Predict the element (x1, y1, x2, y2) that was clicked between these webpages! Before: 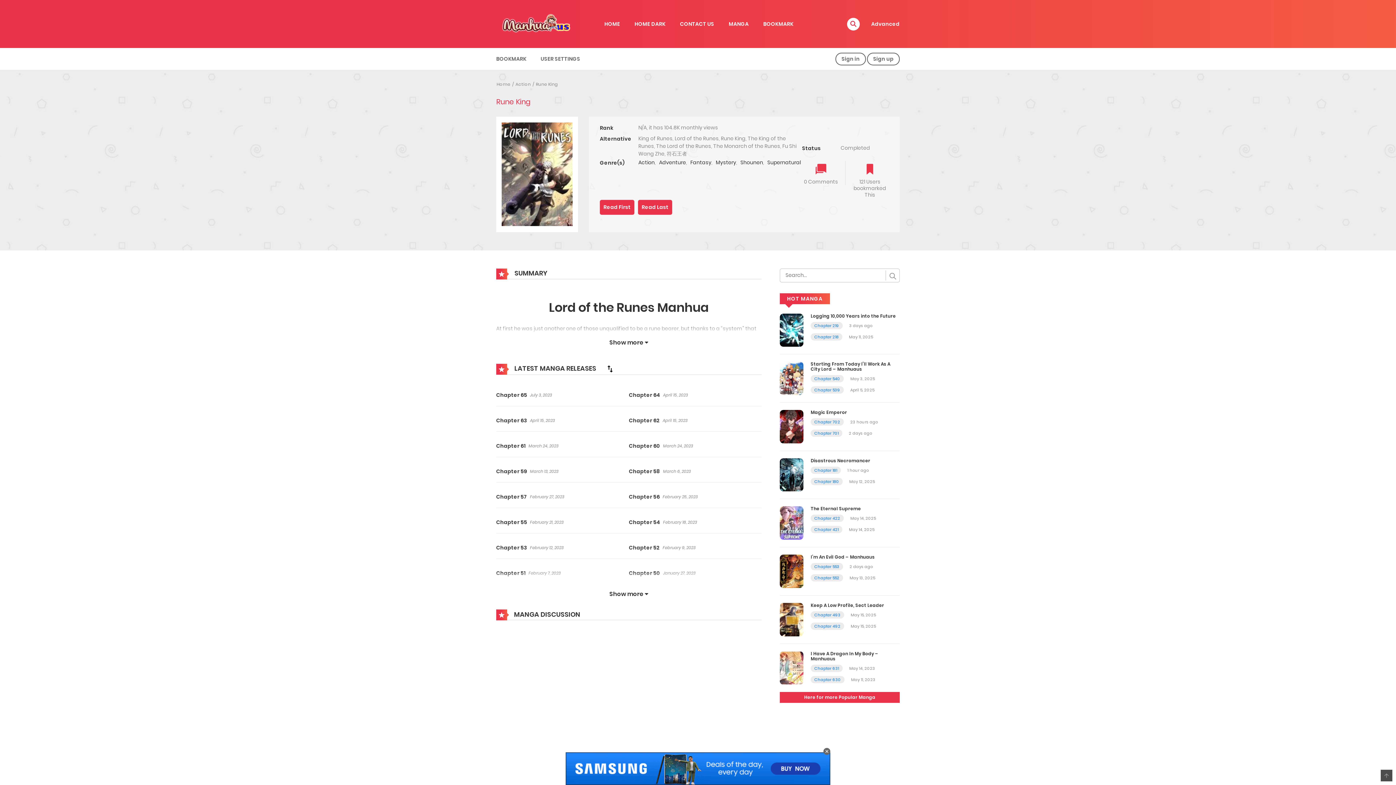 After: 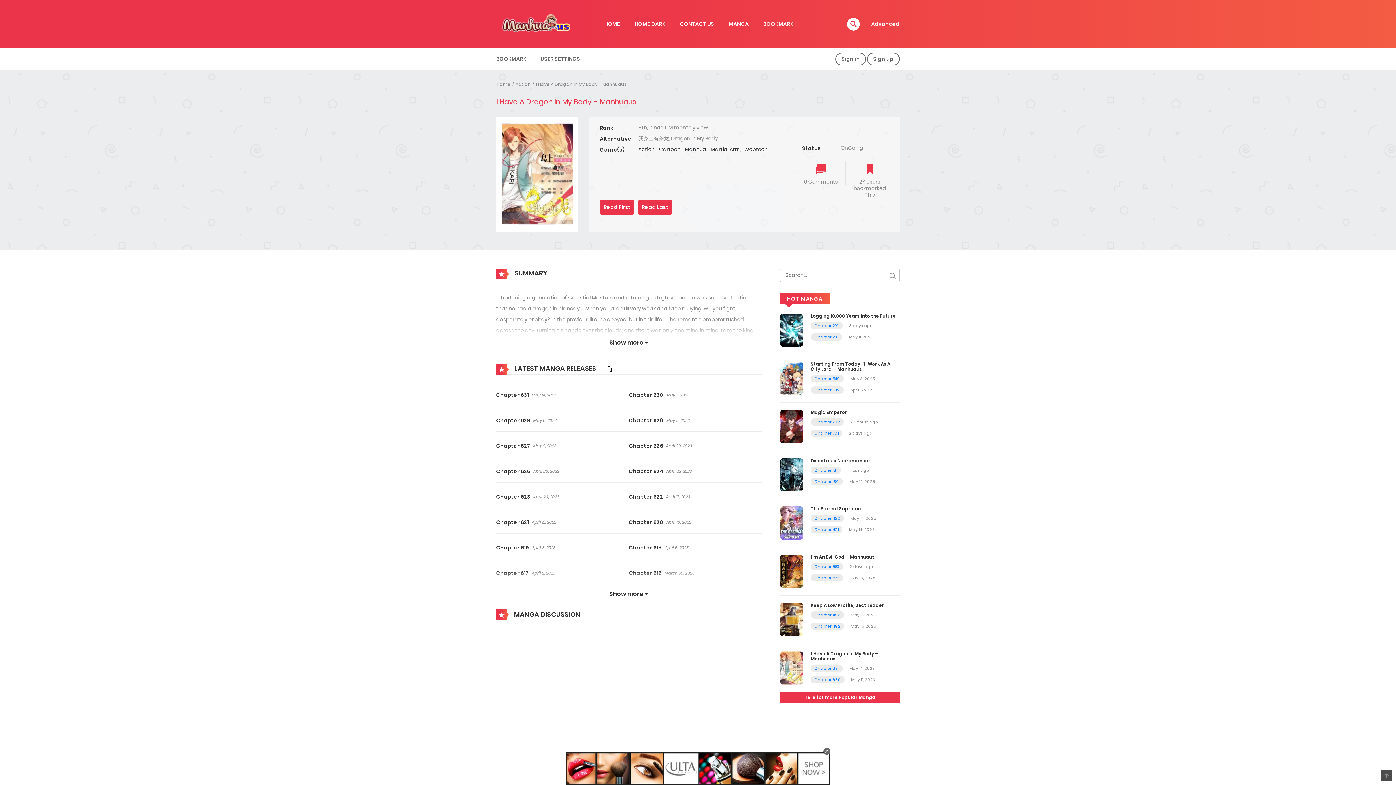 Action: bbox: (780, 651, 803, 684)